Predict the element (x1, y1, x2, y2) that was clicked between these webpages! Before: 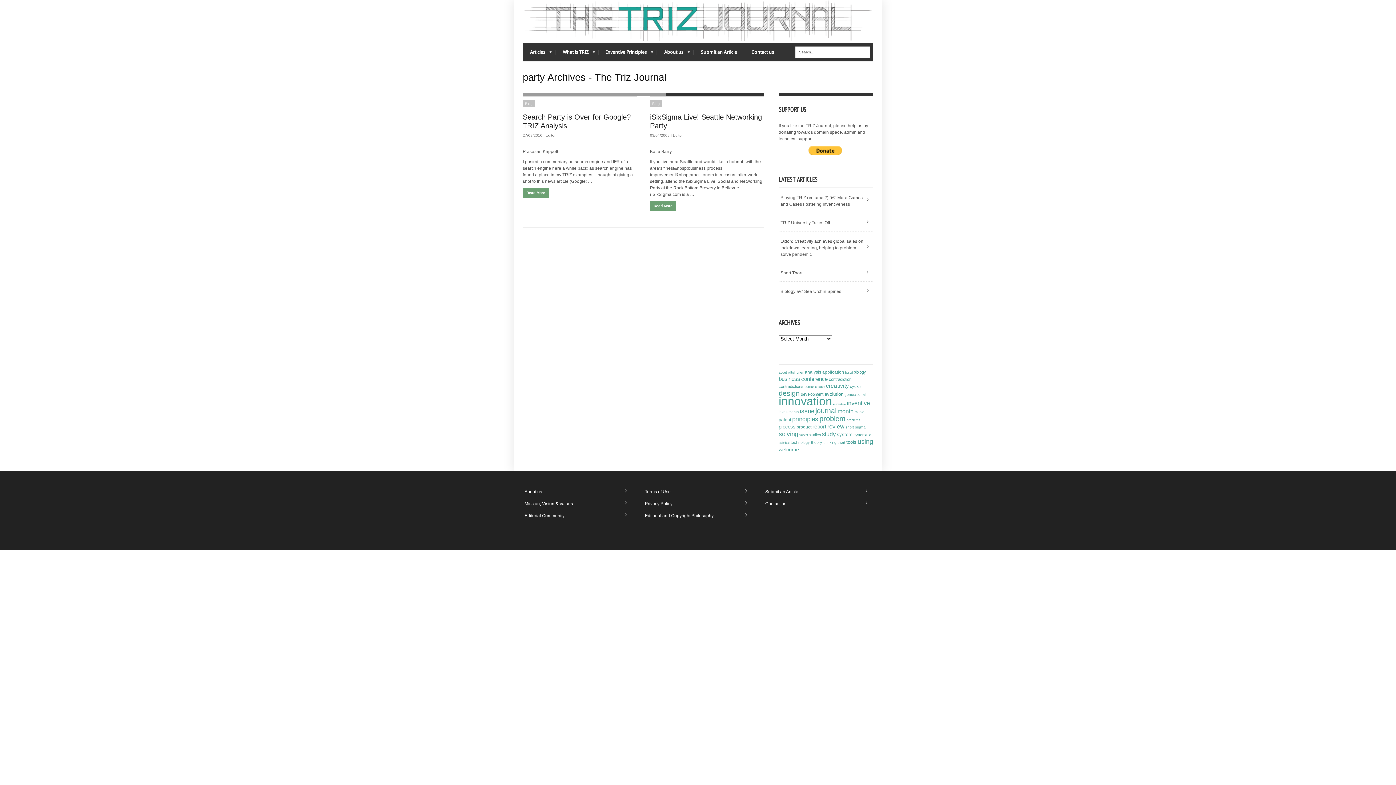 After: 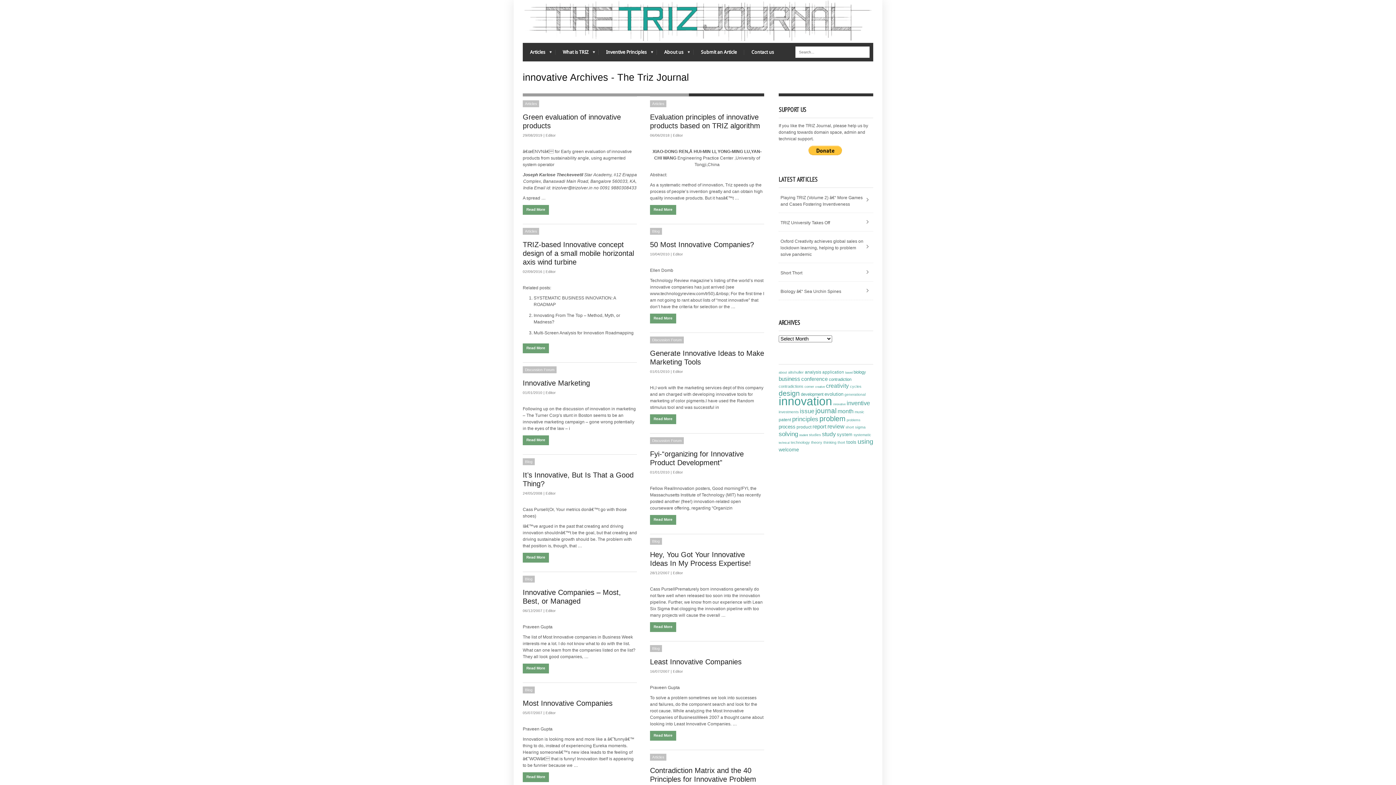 Action: label: innovative (22 items) bbox: (833, 402, 845, 406)